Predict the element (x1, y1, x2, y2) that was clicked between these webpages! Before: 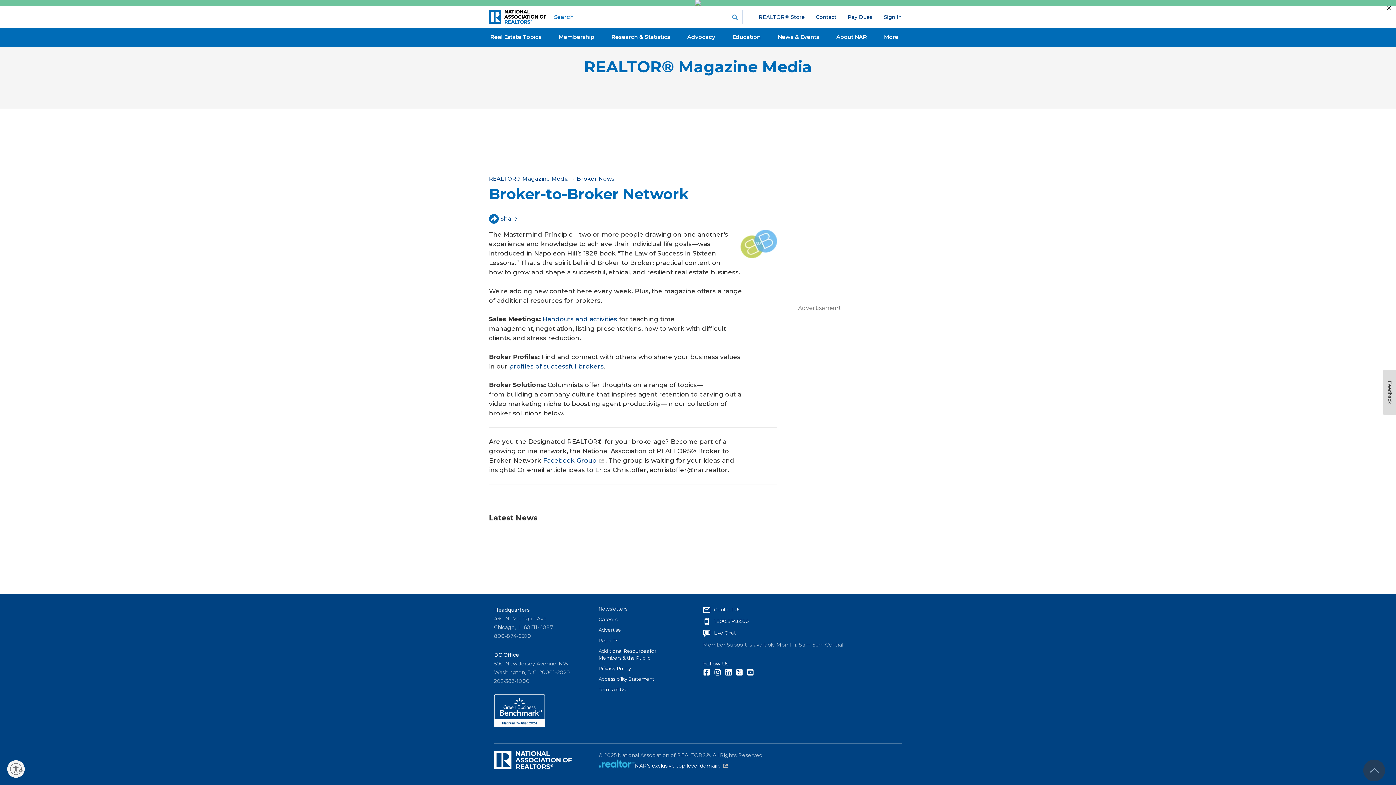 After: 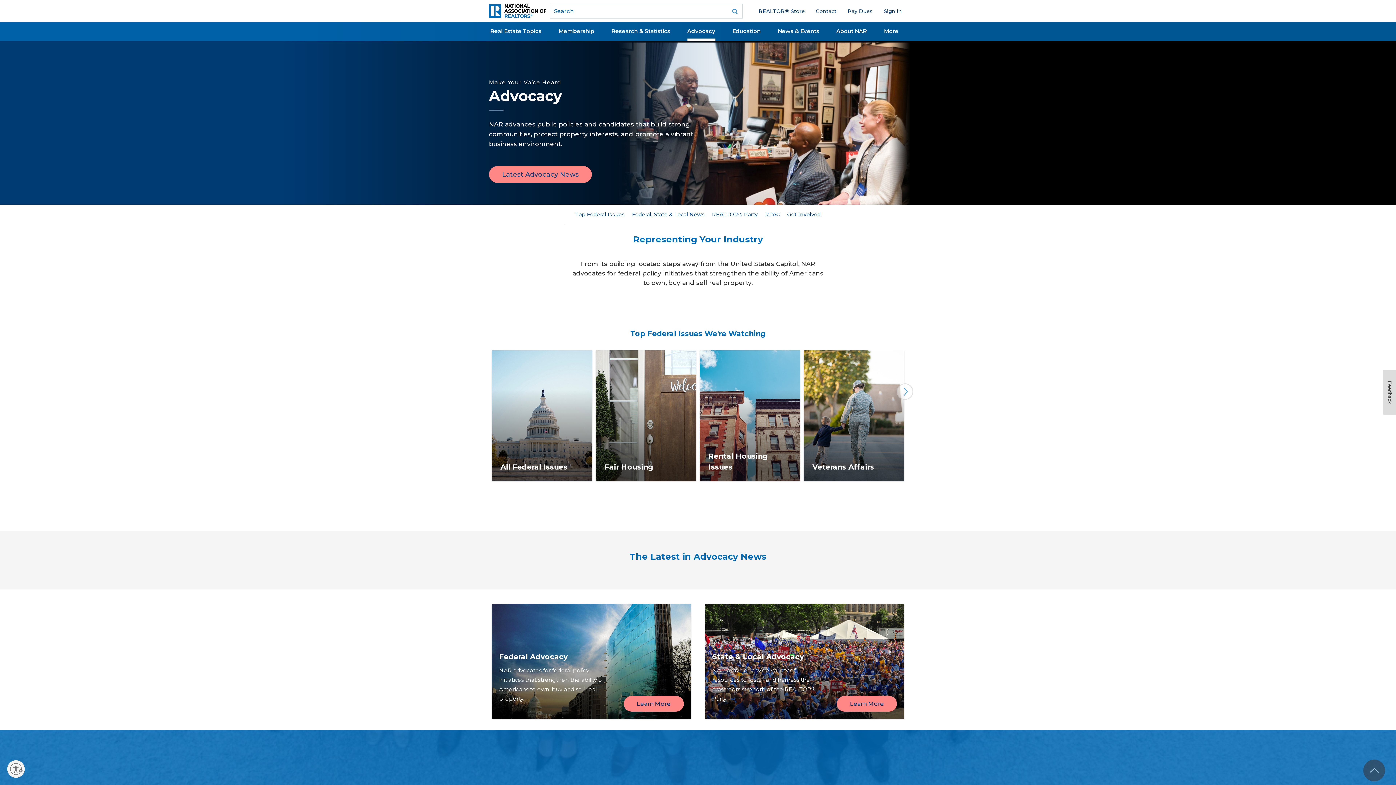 Action: bbox: (687, 29, 715, 46) label: Advocacy